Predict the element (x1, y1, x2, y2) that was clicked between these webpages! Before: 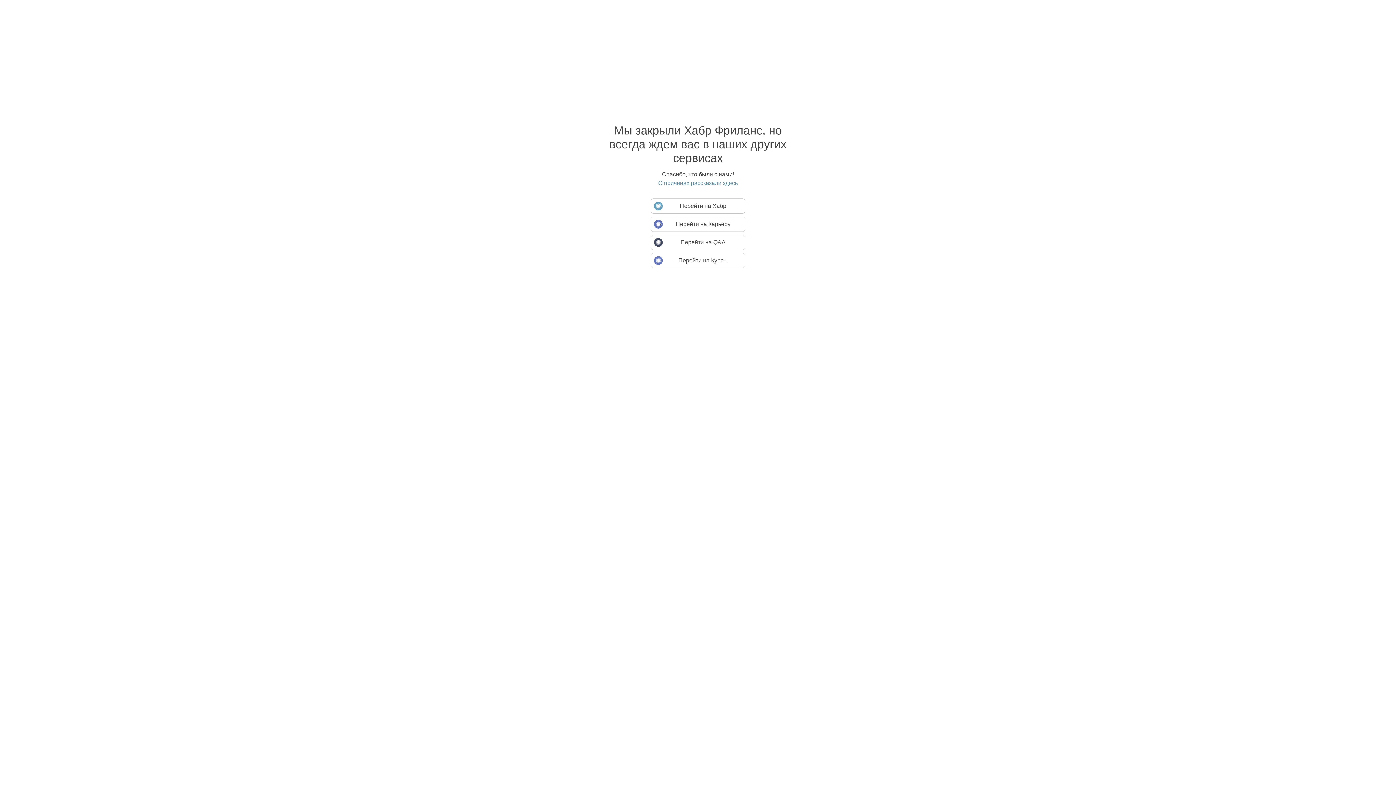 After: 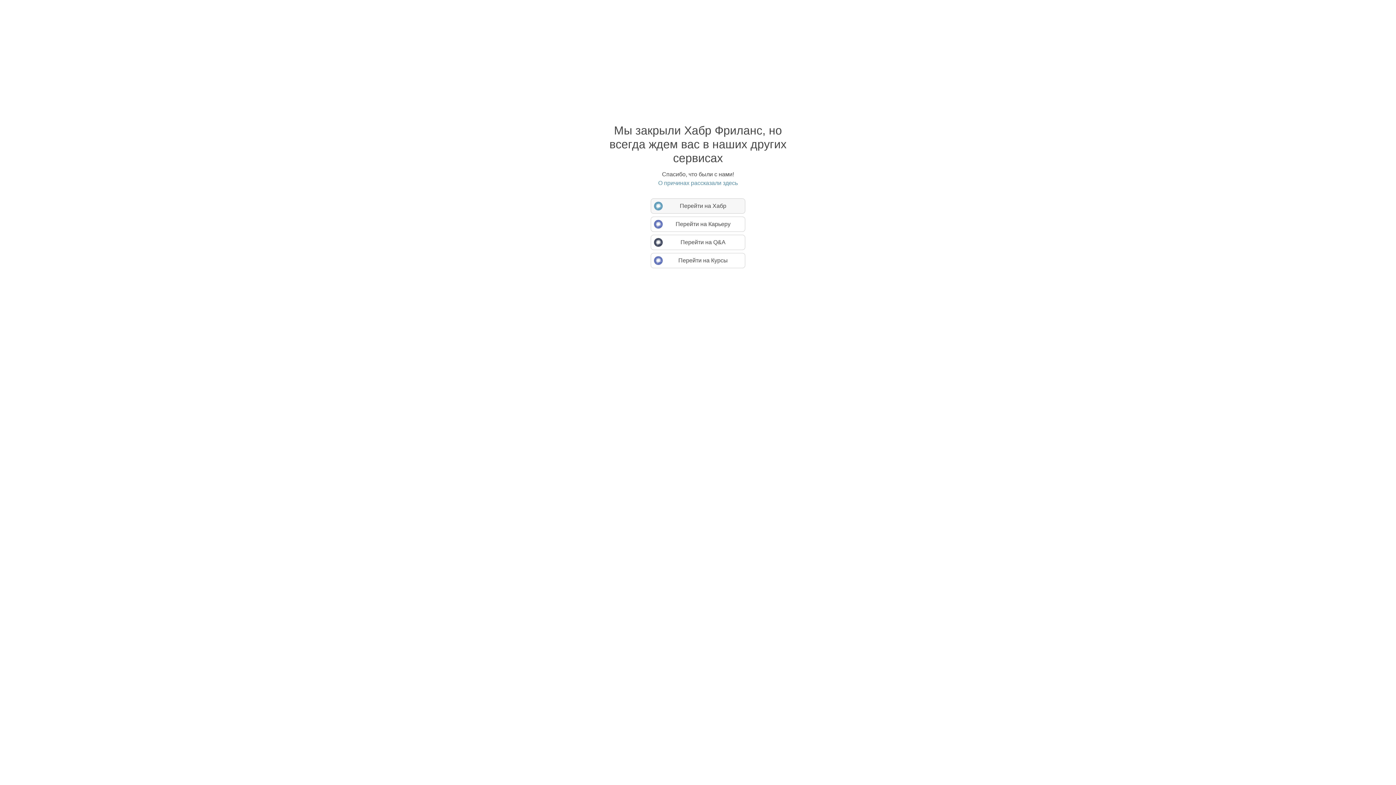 Action: bbox: (650, 198, 745, 213) label: Перейти на Хабр